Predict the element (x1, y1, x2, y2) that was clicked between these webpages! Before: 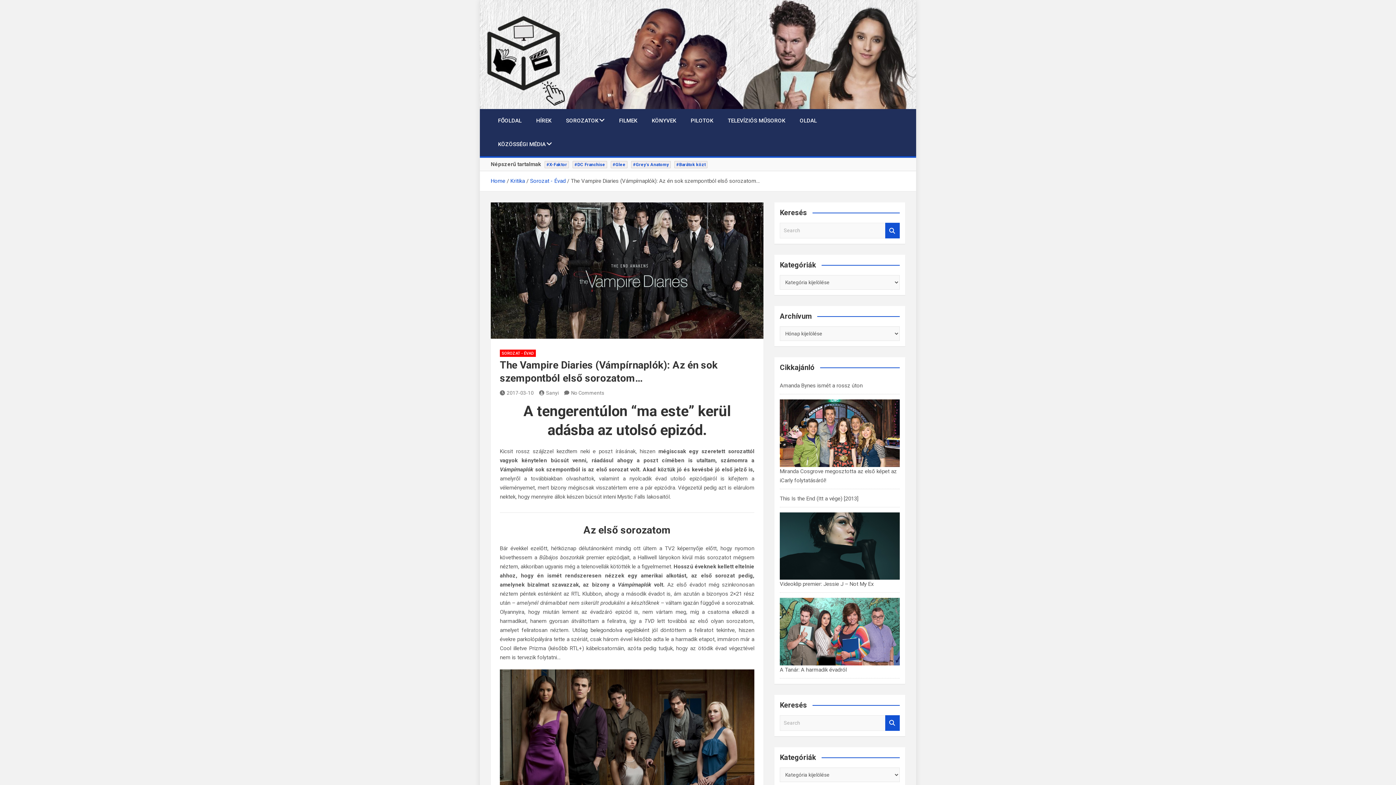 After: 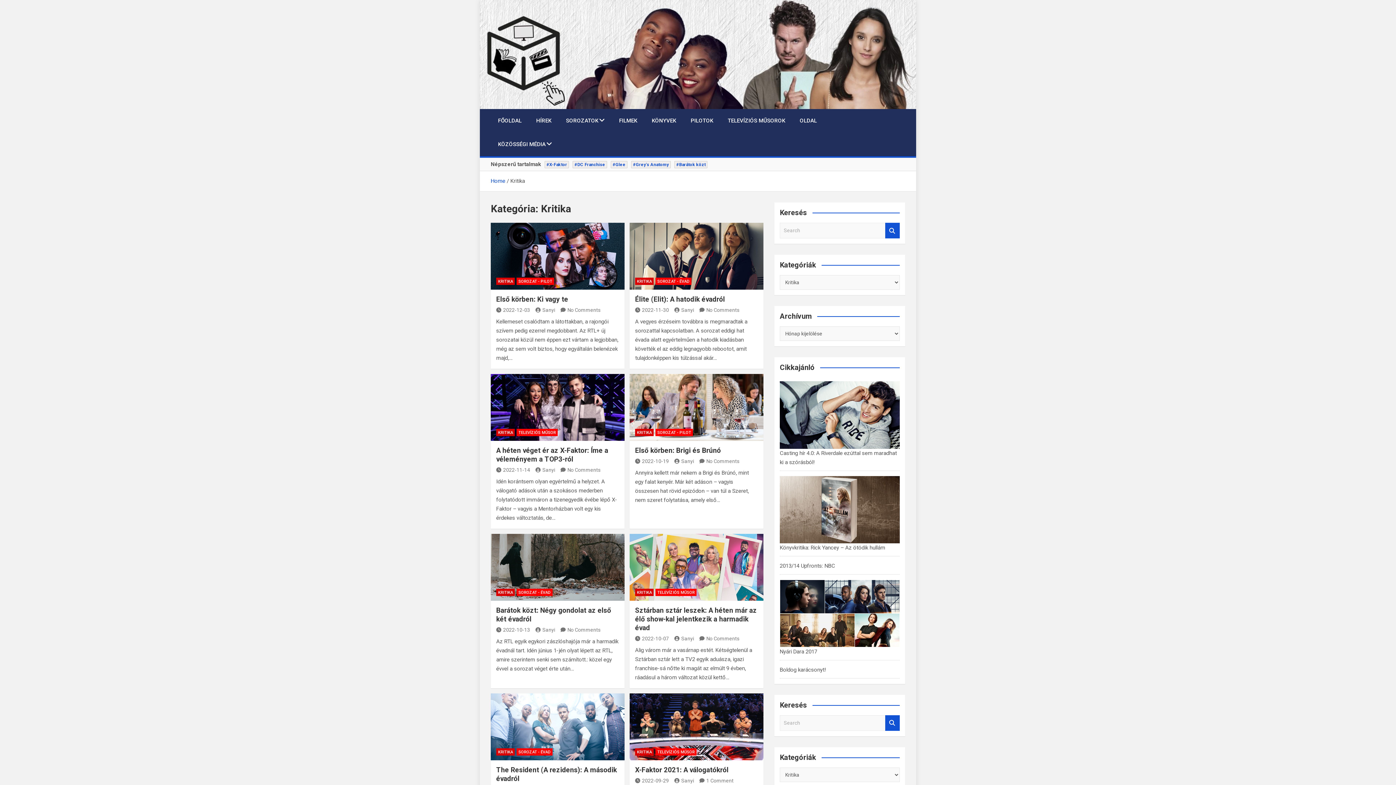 Action: label: Kritika bbox: (510, 177, 525, 184)